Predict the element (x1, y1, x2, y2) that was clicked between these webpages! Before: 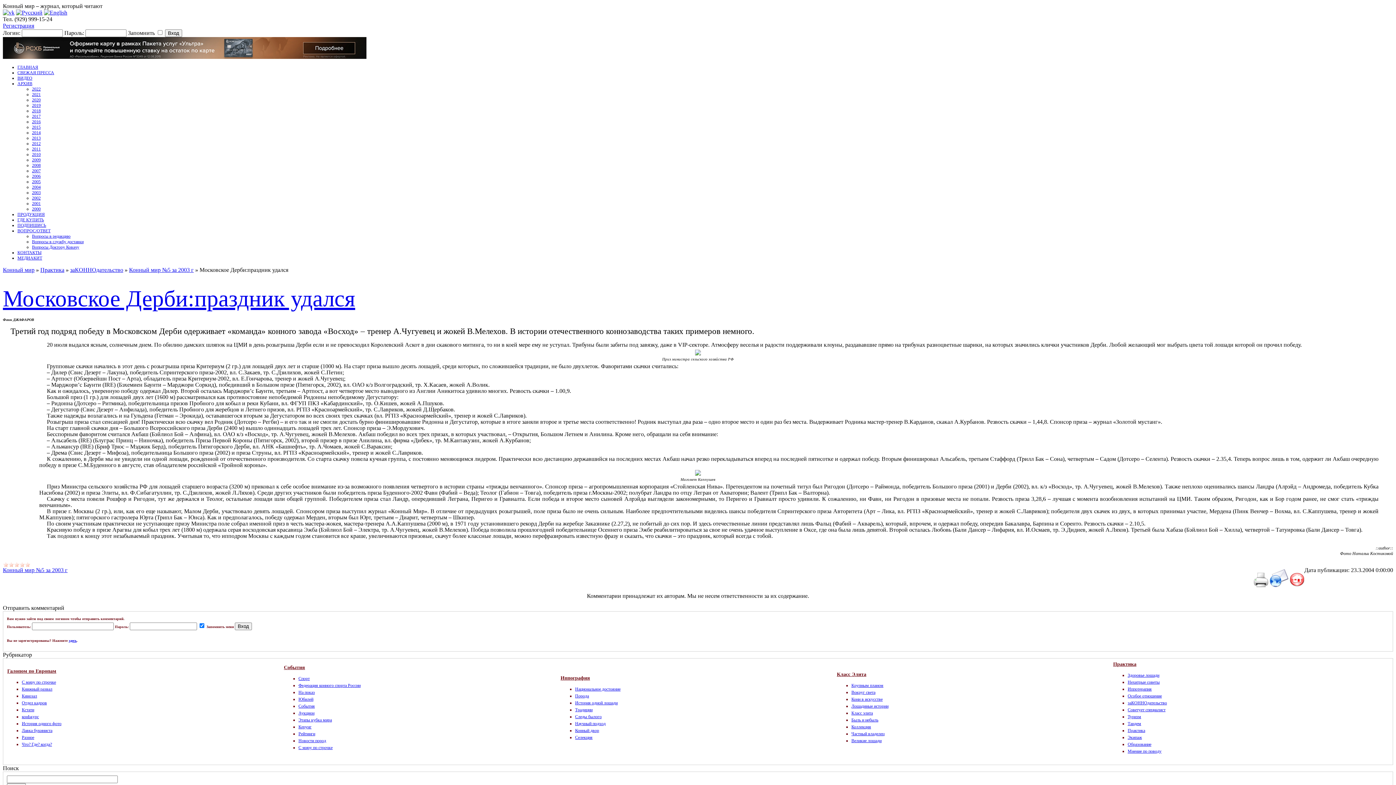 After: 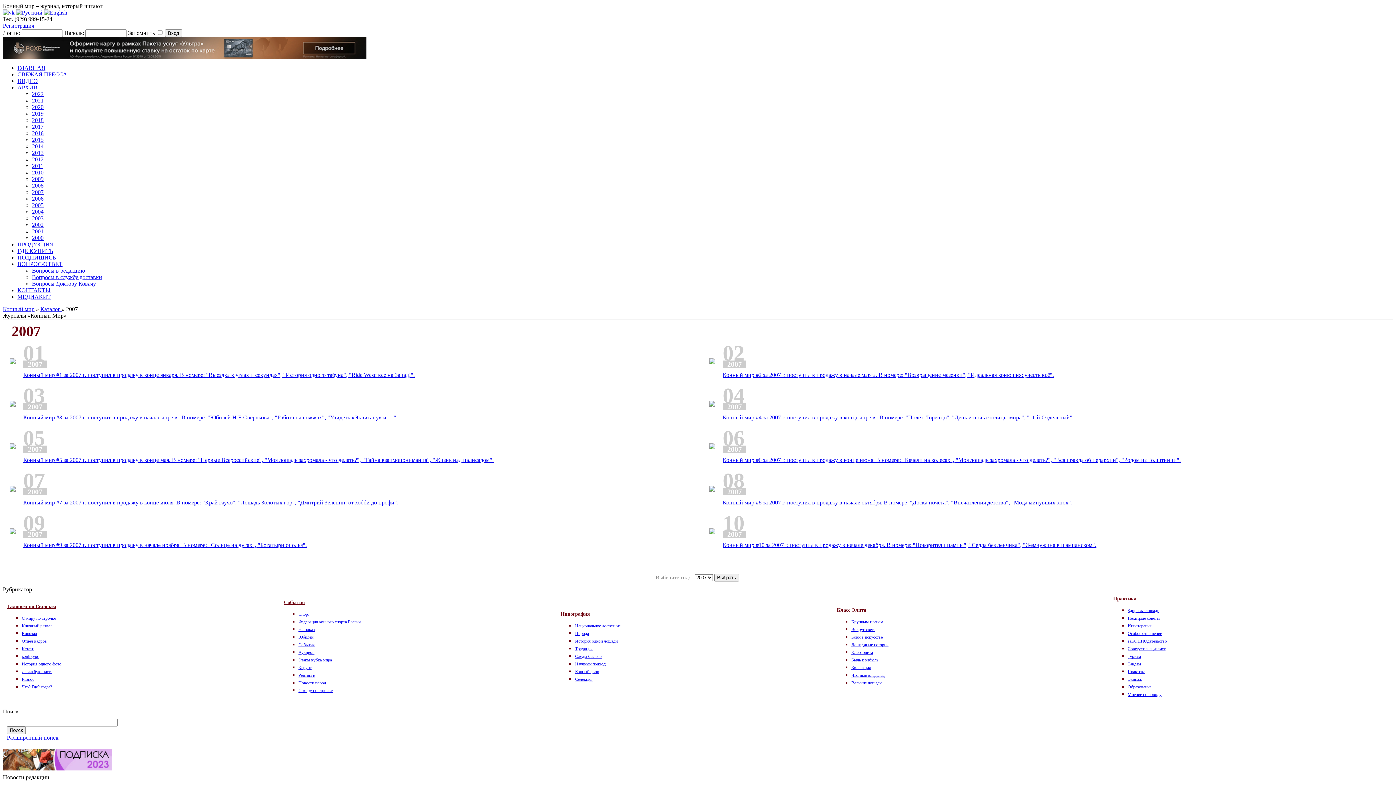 Action: label: 2007 bbox: (32, 168, 40, 173)